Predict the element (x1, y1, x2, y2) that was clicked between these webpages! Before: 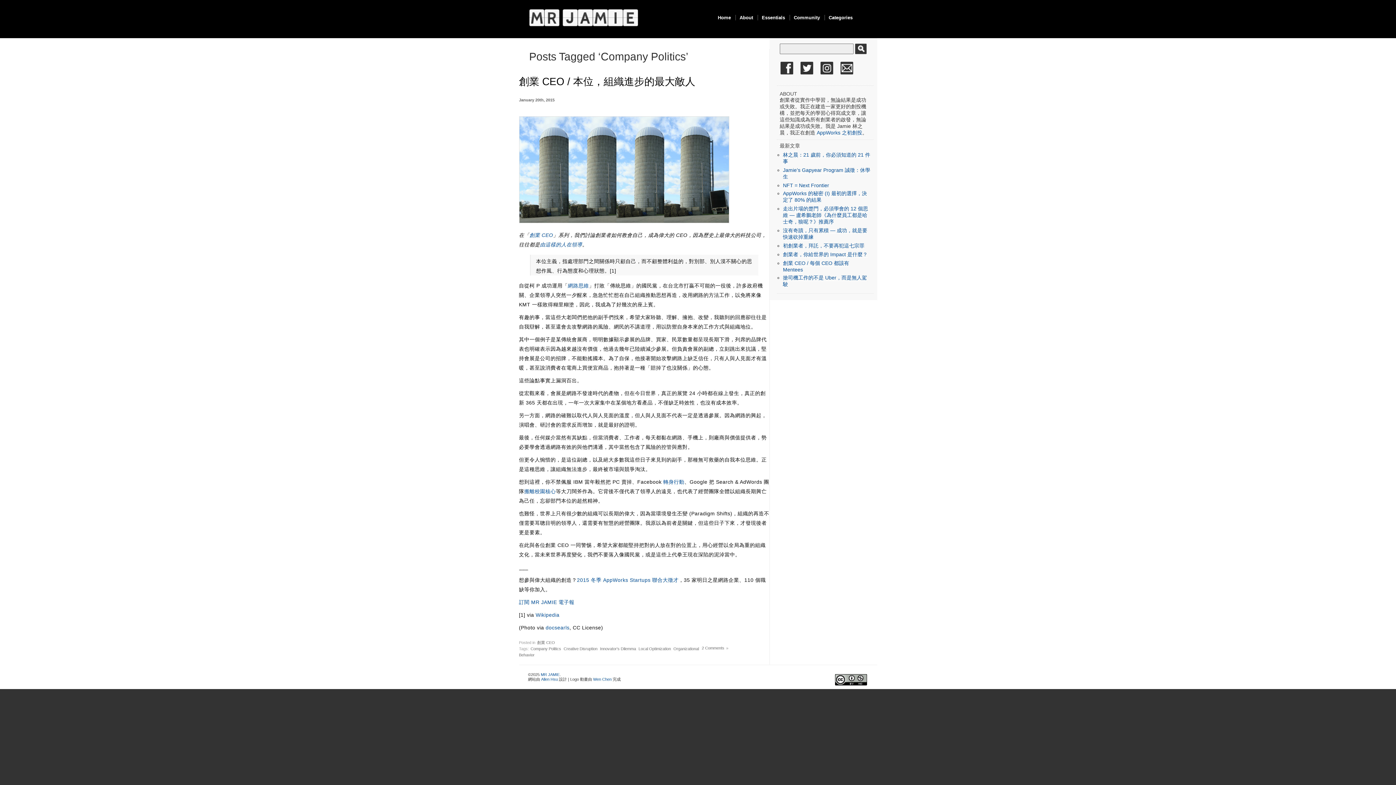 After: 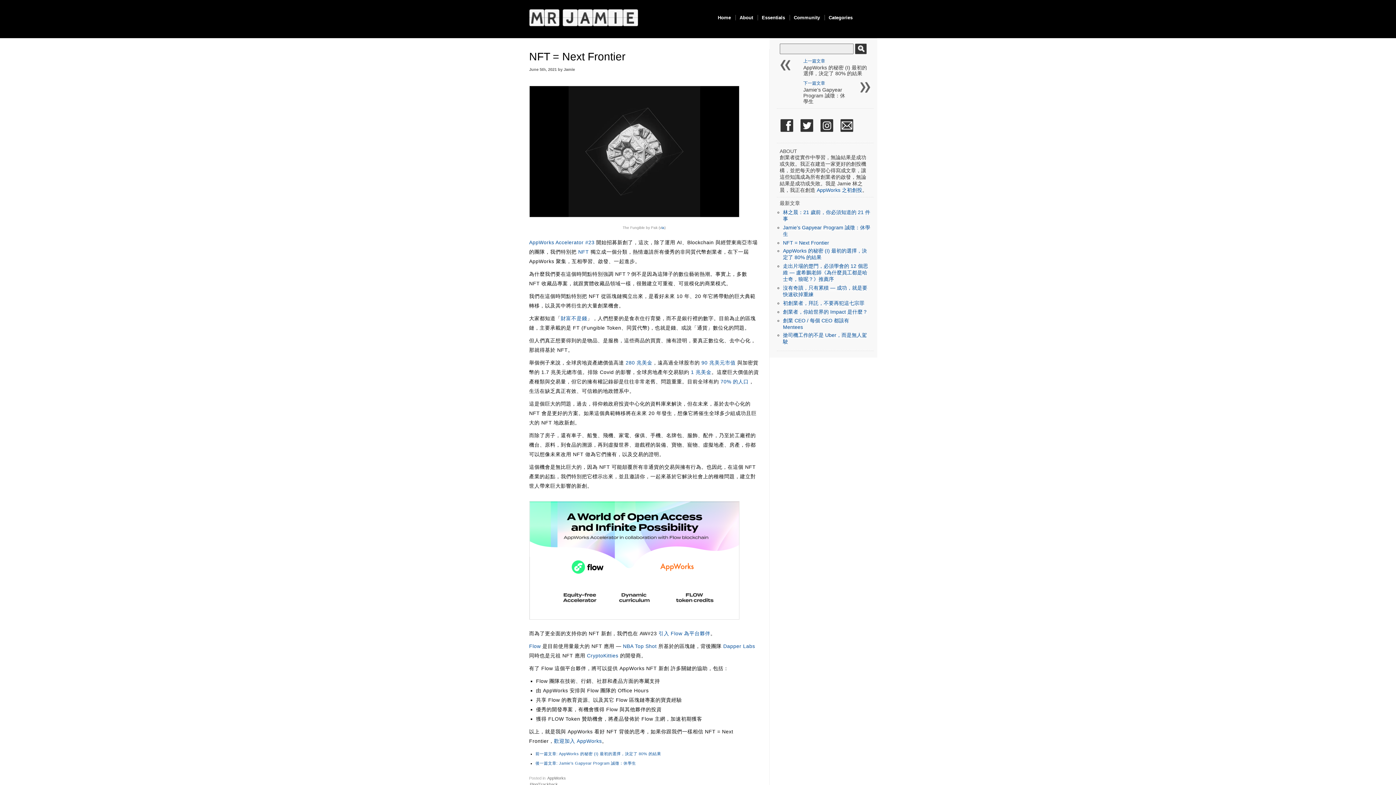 Action: bbox: (783, 182, 829, 188) label: NFT = Next Frontier